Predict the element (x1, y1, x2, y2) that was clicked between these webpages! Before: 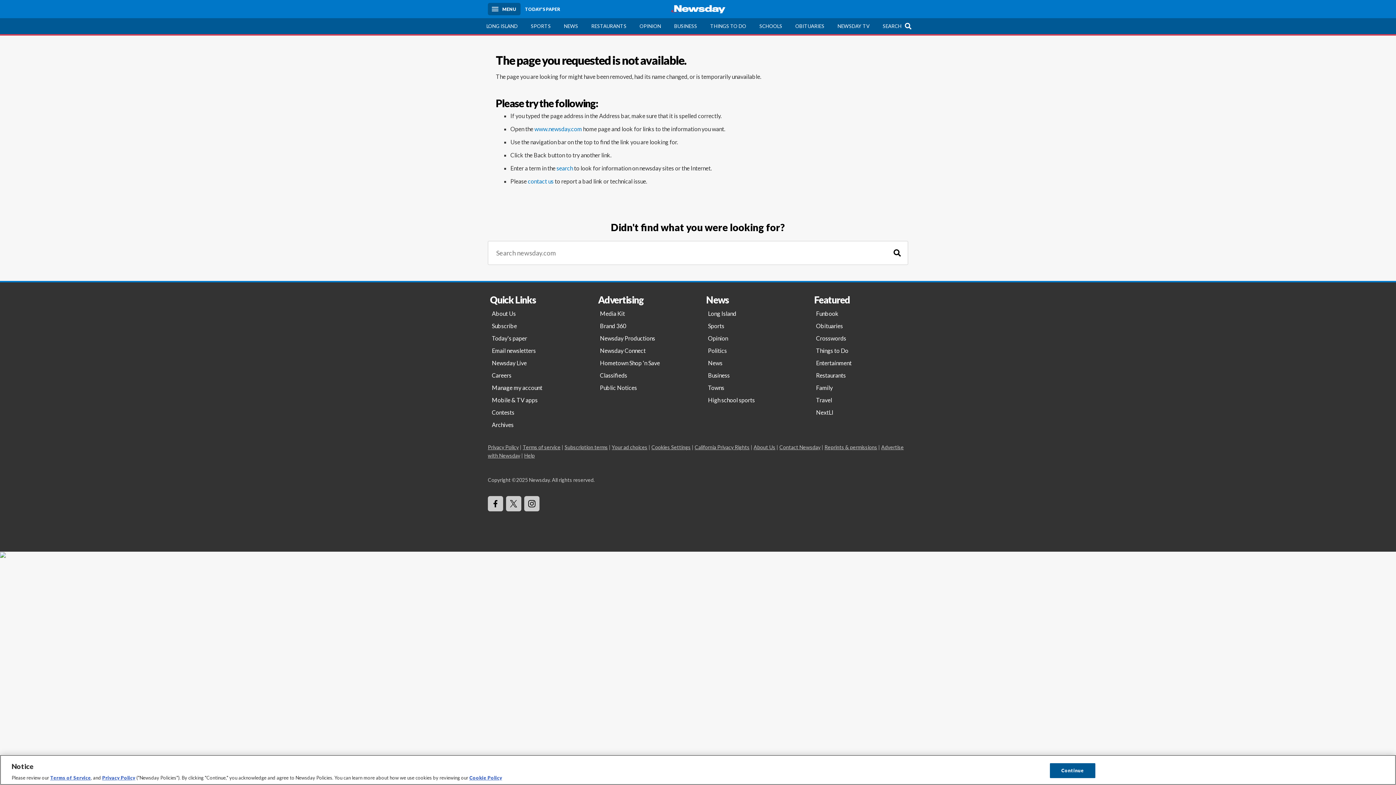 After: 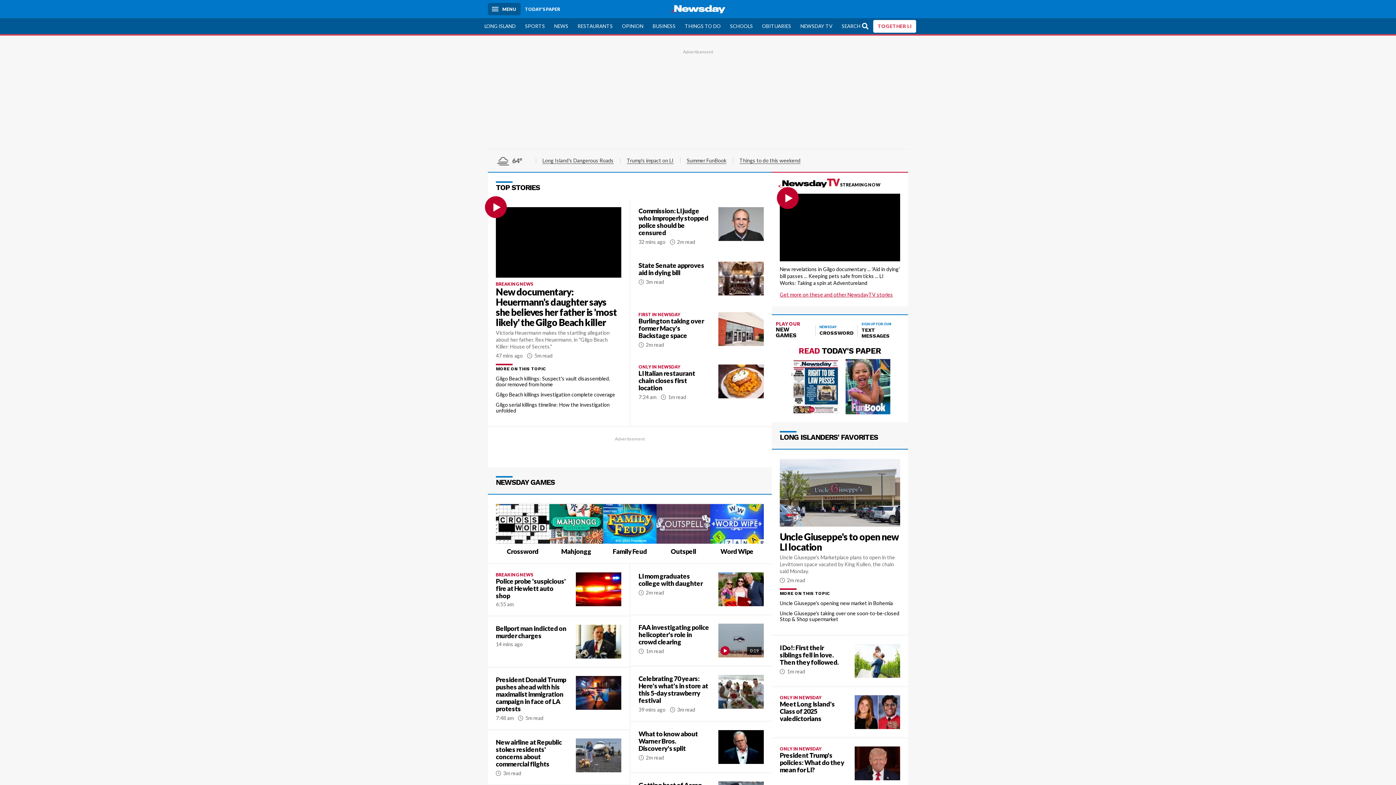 Action: label: www.newsday.com bbox: (534, 125, 582, 132)